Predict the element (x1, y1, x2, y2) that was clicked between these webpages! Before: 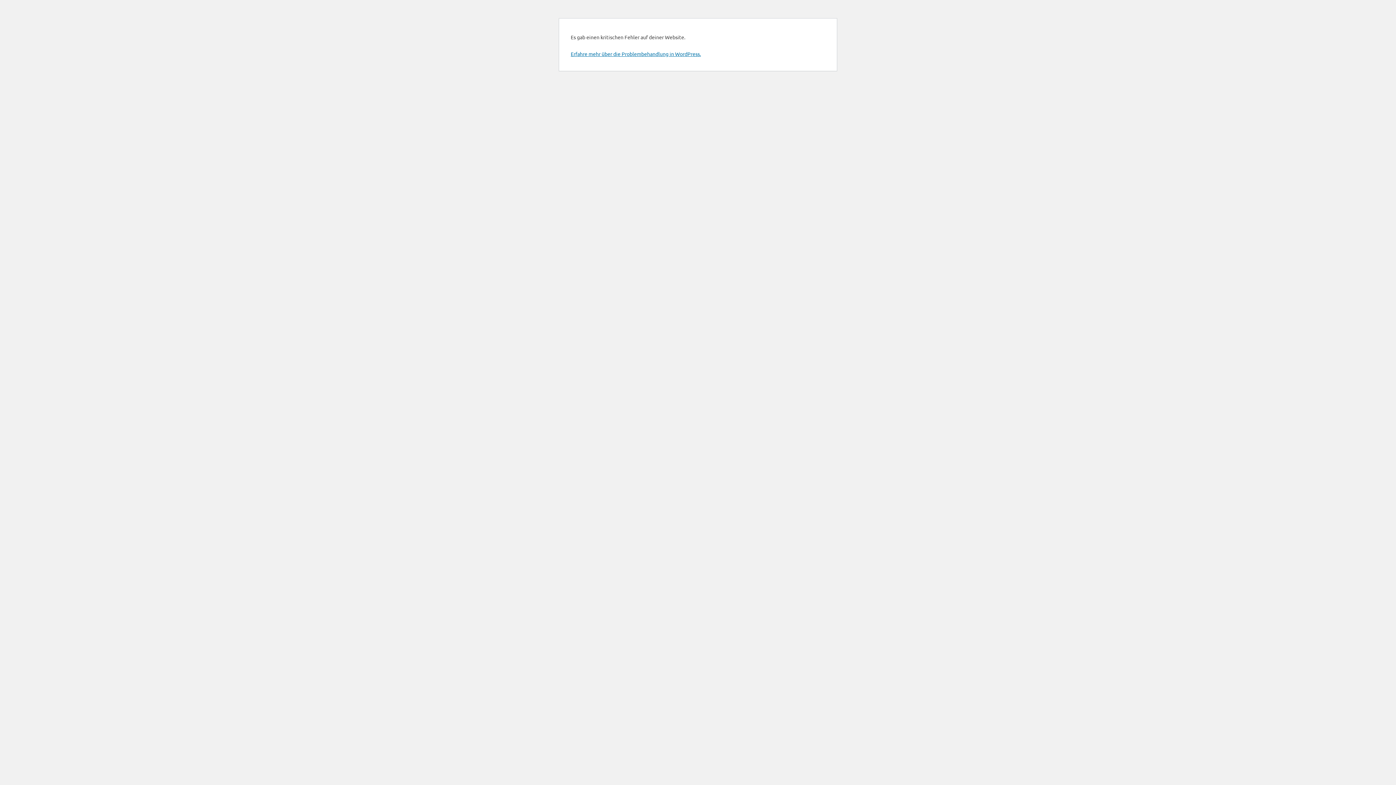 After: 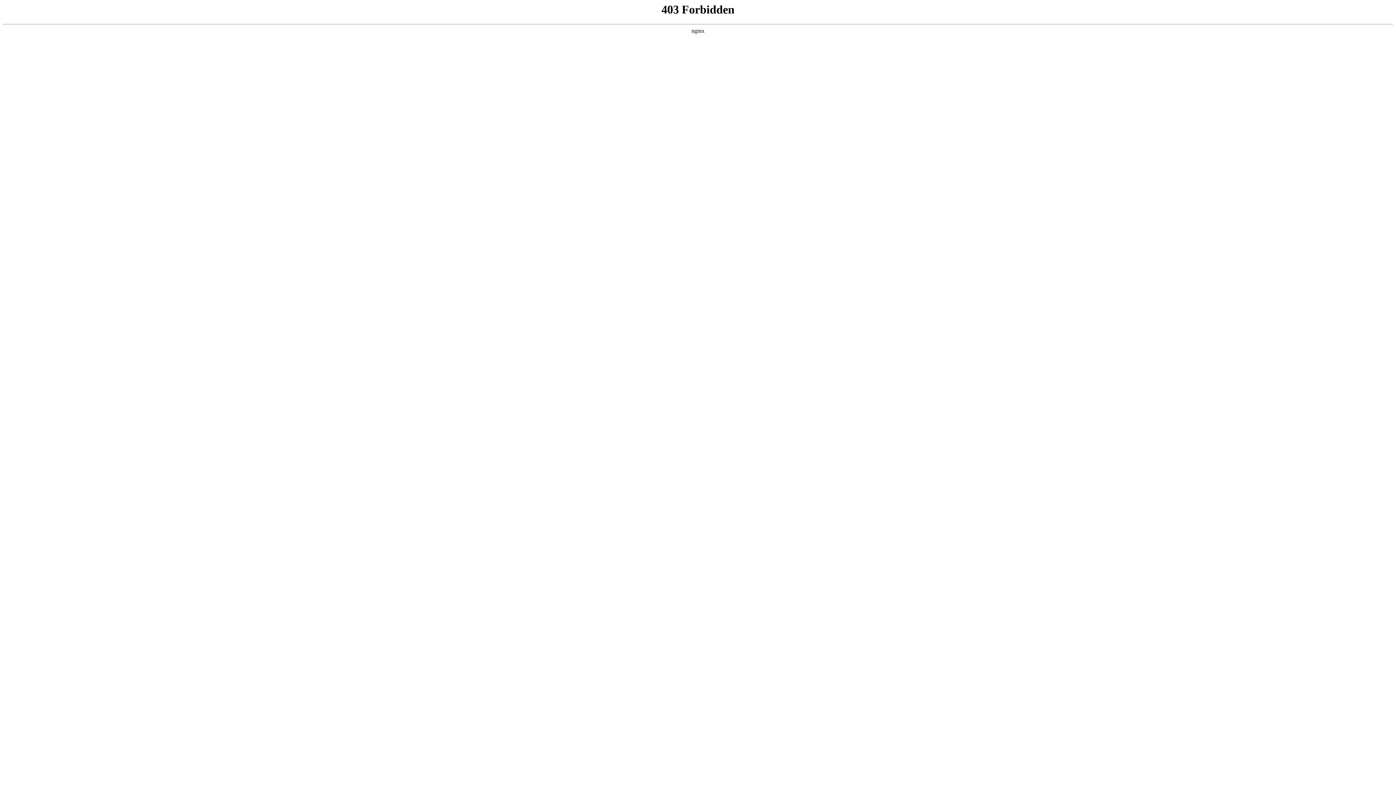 Action: label: Erfahre mehr über die Problembehandlung in WordPress. bbox: (570, 50, 701, 57)